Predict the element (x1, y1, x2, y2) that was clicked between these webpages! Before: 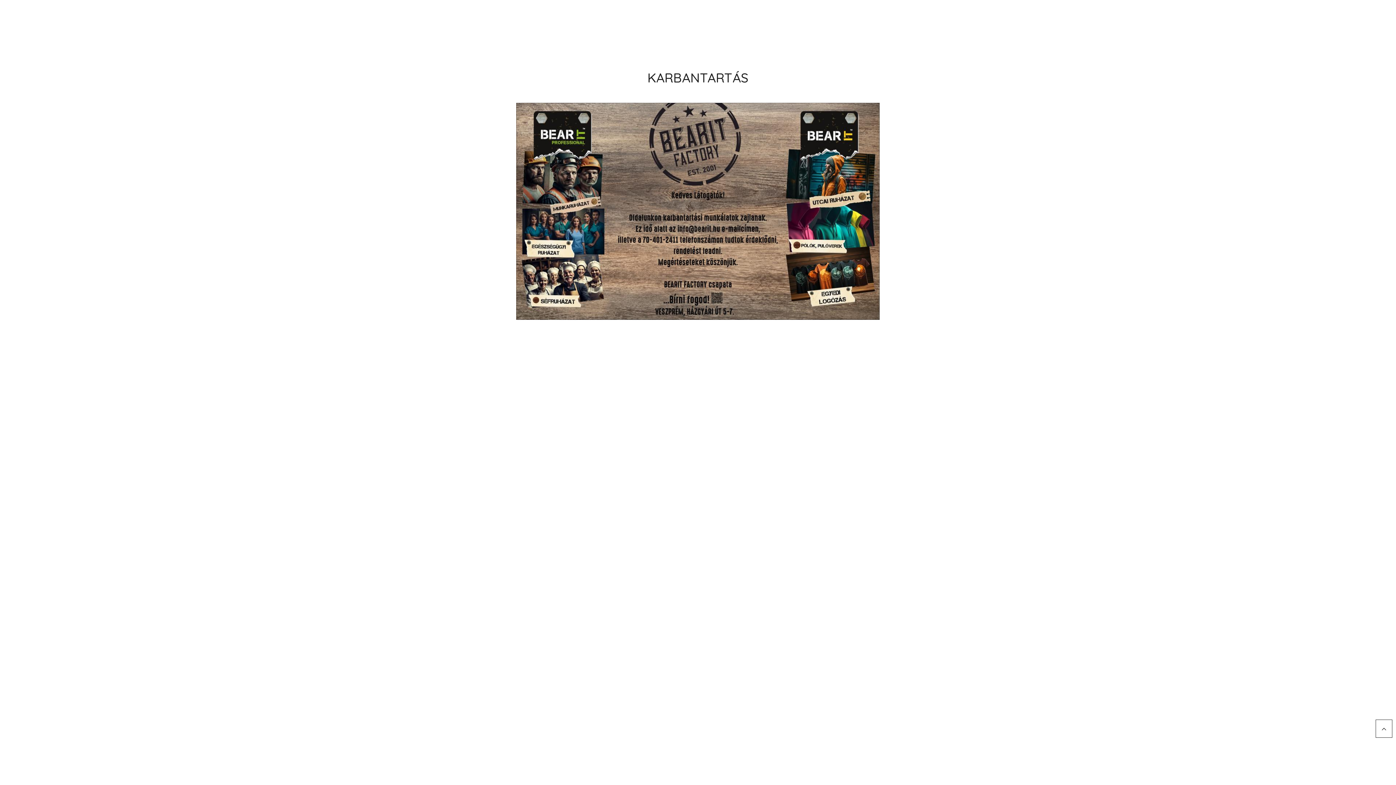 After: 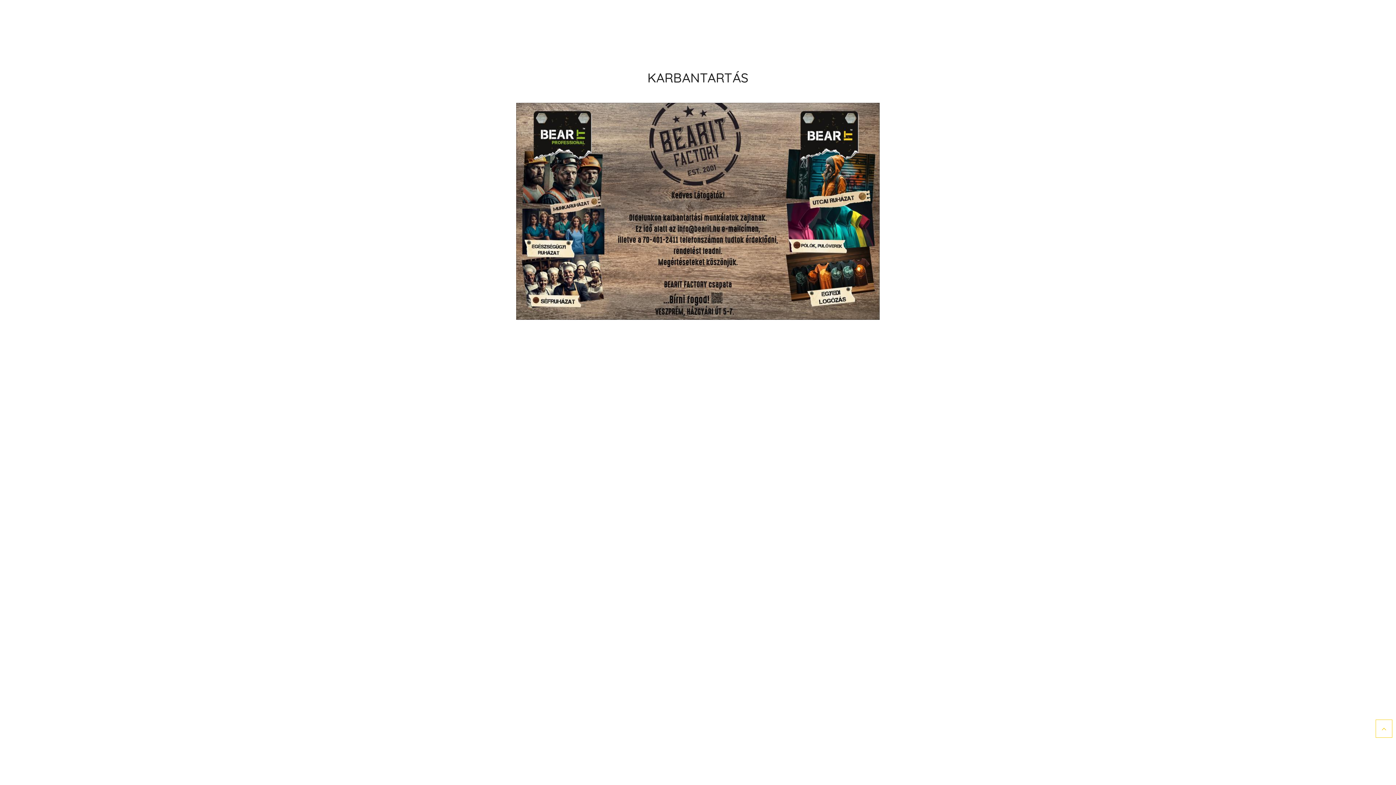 Action: bbox: (1376, 720, 1392, 738)